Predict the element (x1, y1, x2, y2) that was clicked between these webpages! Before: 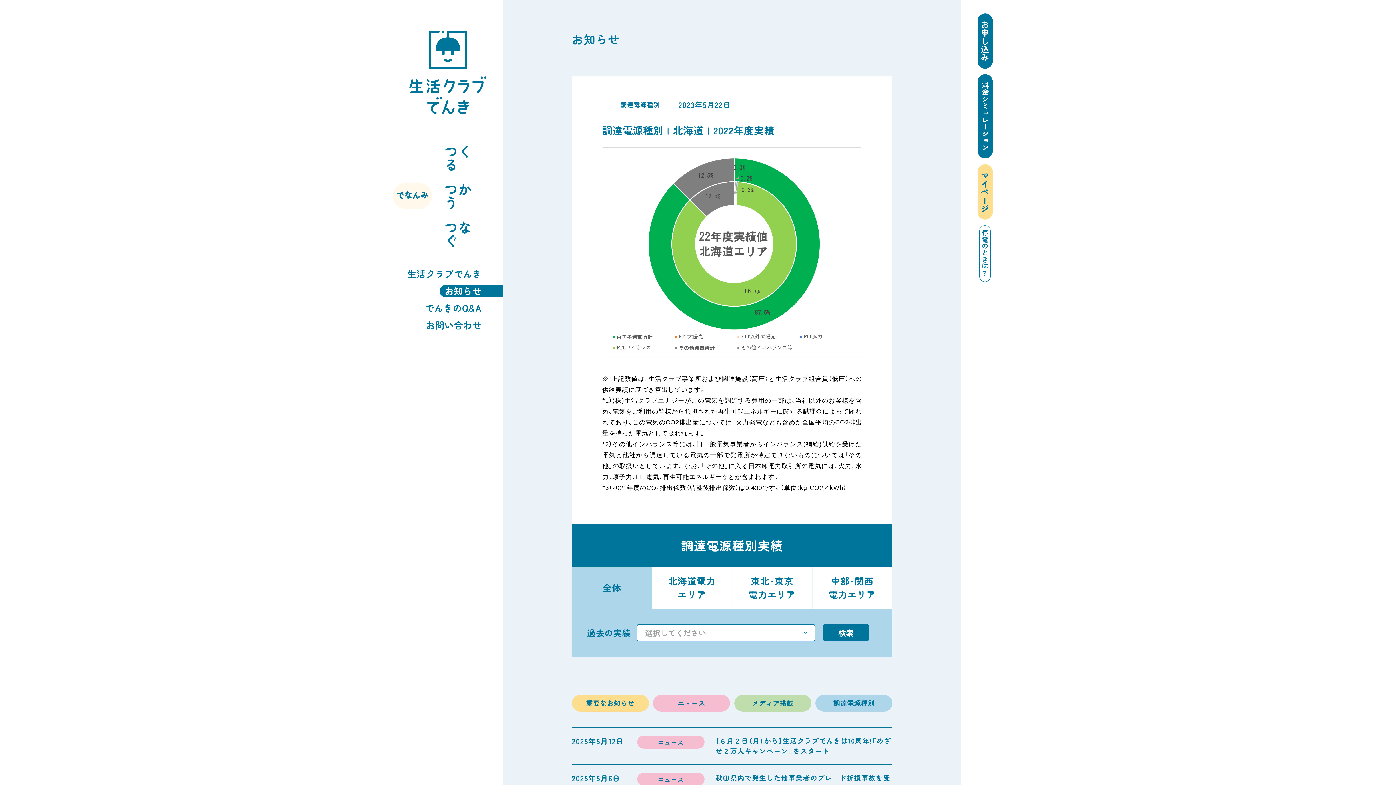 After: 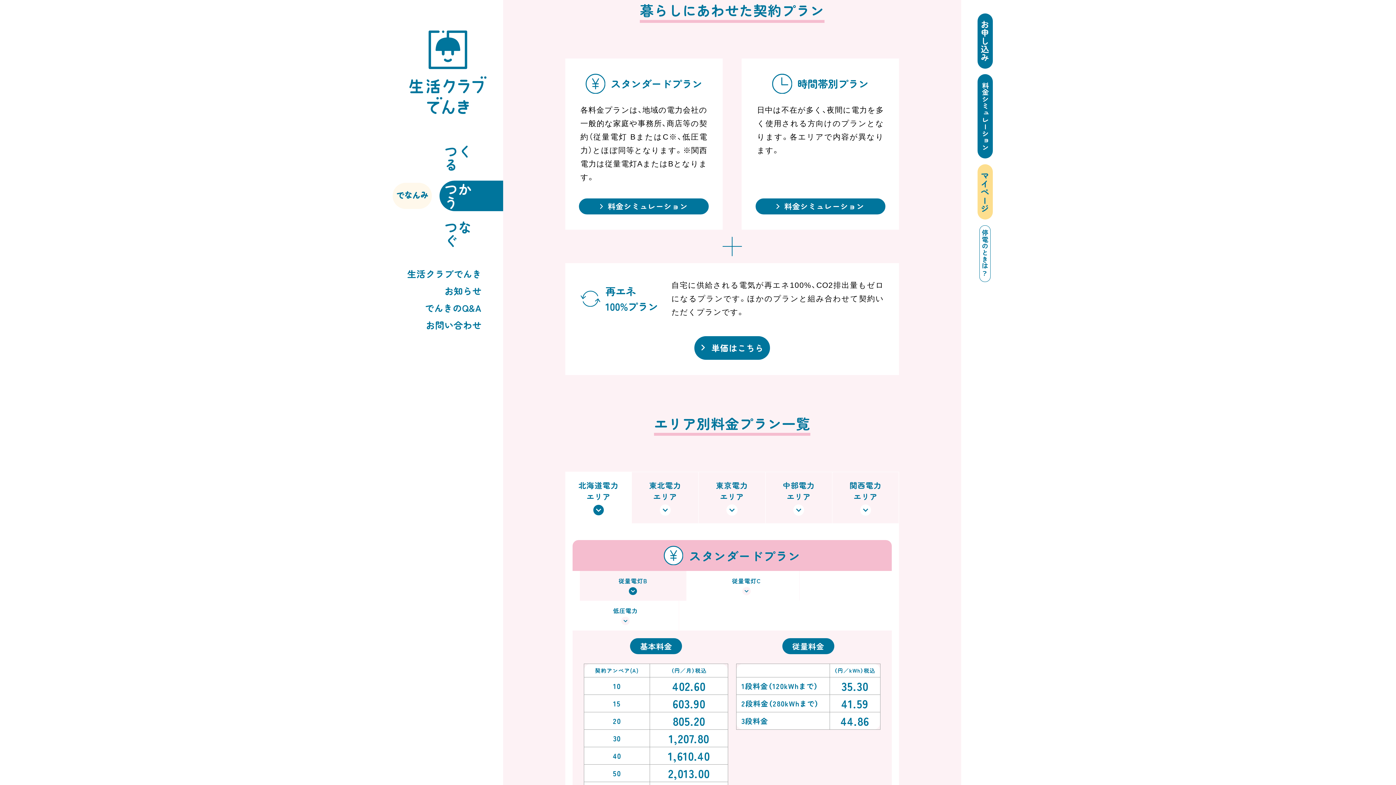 Action: label: 料金シミュレーション bbox: (977, 74, 992, 158)